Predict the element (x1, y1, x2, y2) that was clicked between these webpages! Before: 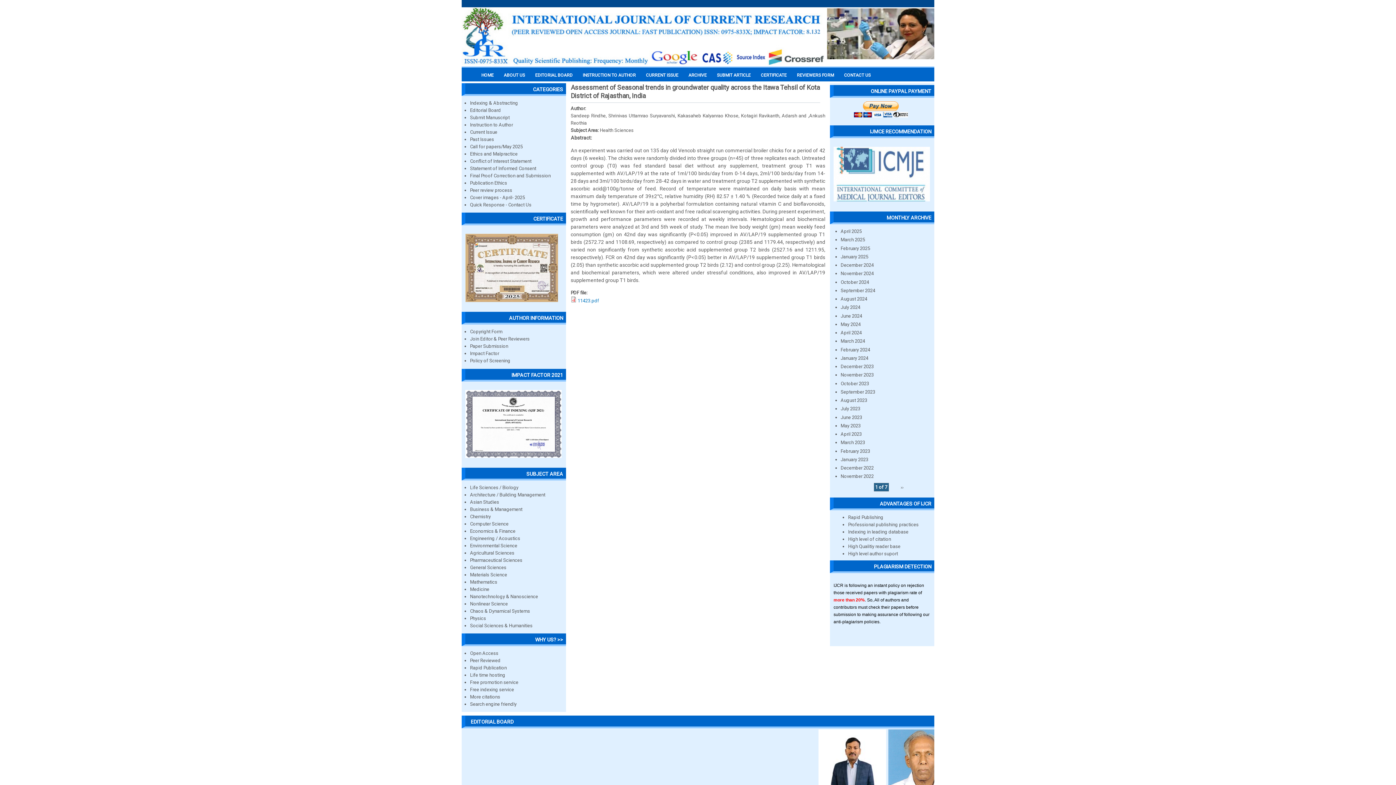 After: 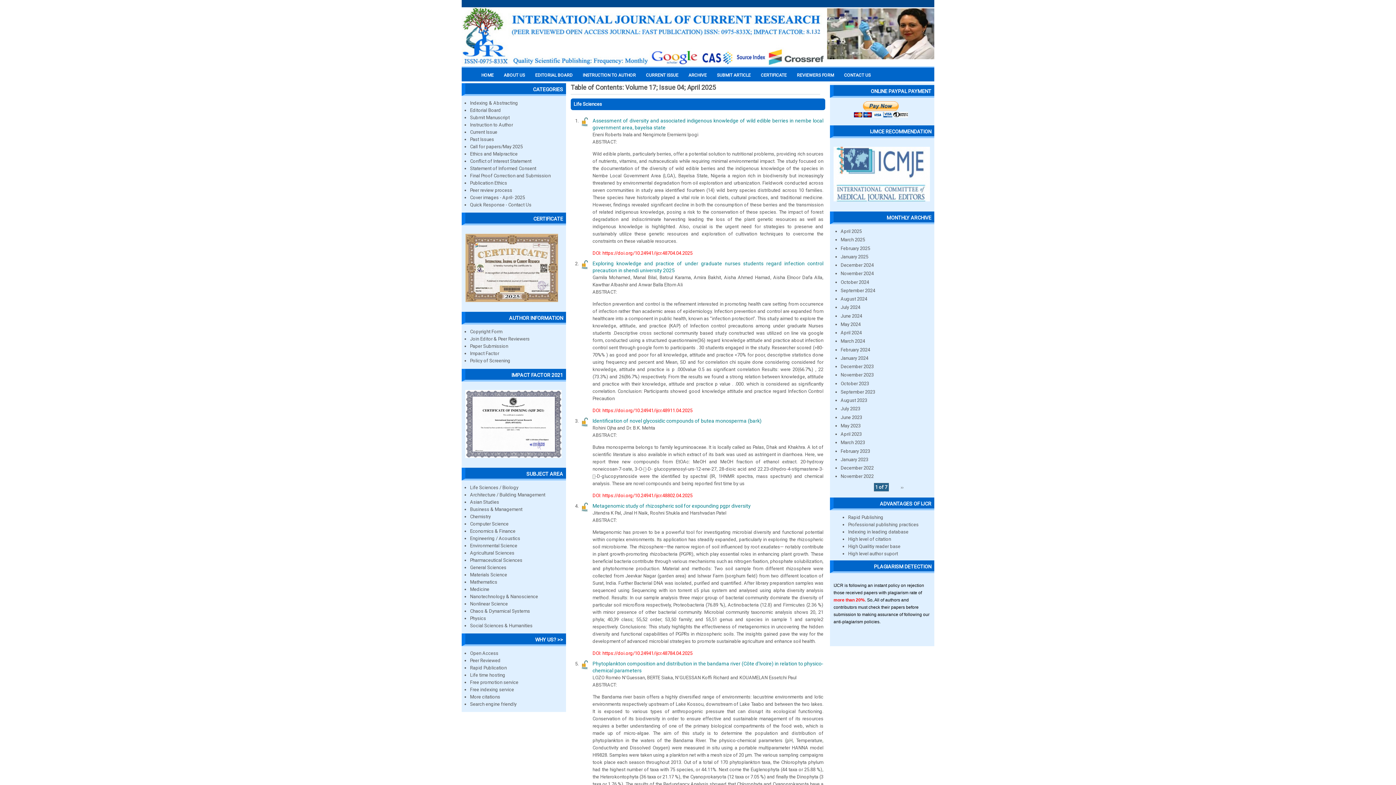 Action: label: Current Issue bbox: (470, 129, 497, 134)